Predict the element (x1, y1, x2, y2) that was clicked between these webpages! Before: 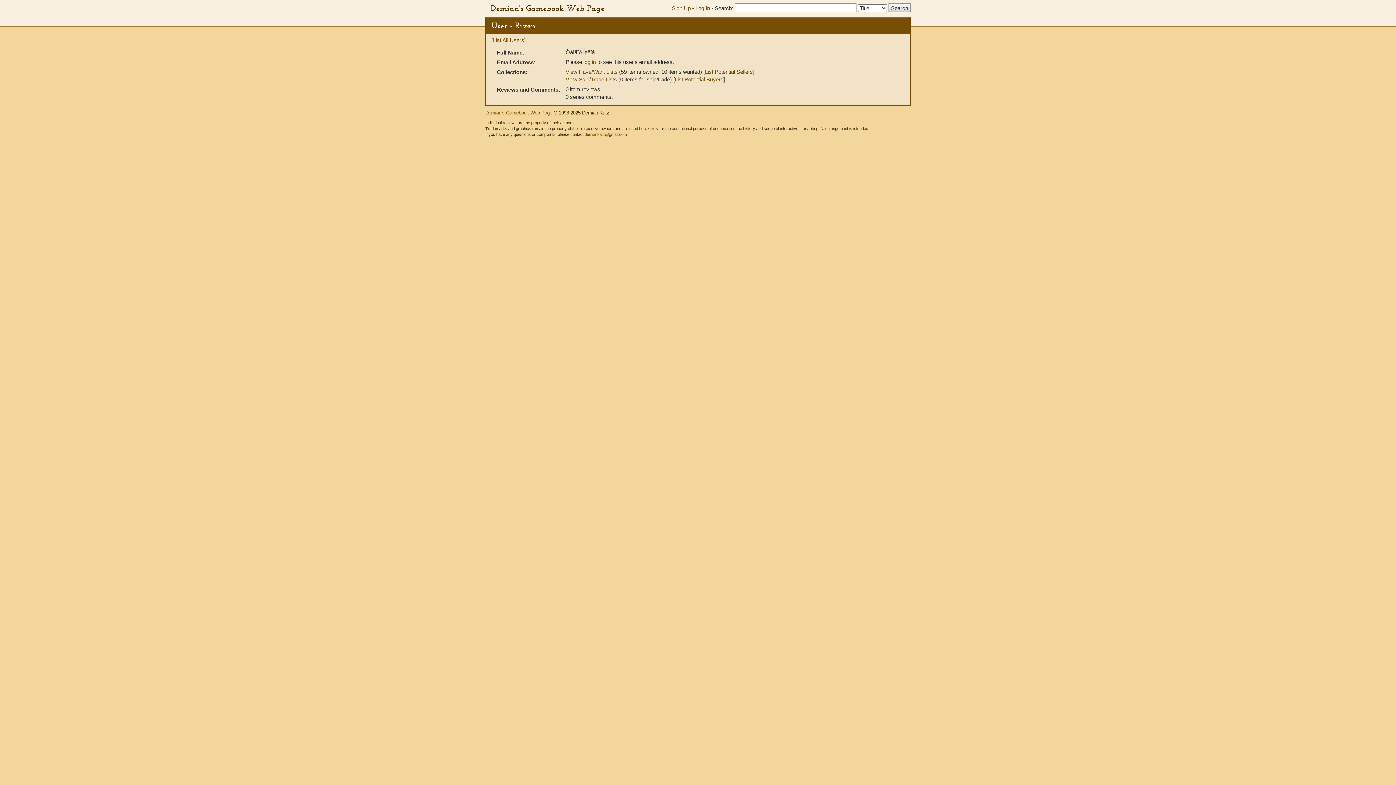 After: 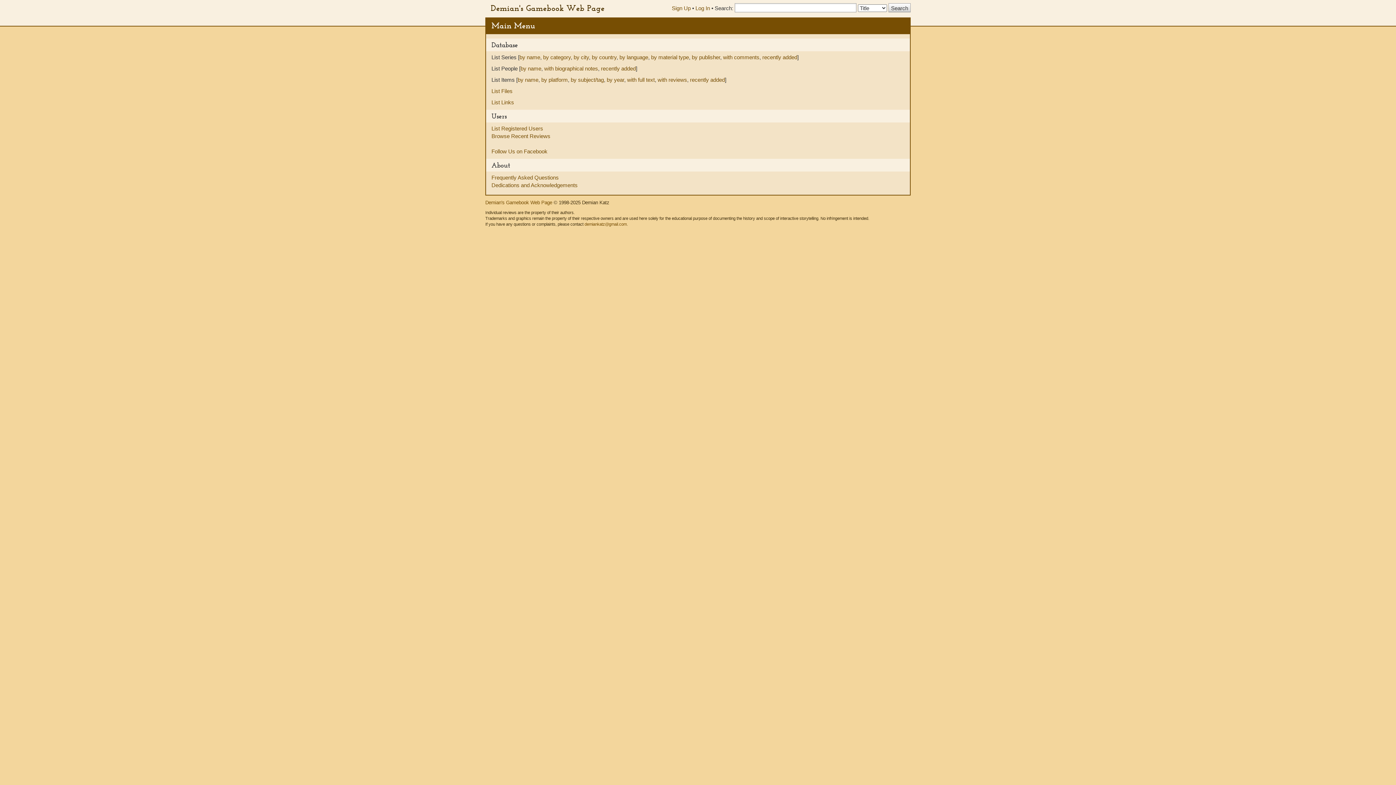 Action: bbox: (490, 2, 604, 13) label: Demian's Gamebook Web Page